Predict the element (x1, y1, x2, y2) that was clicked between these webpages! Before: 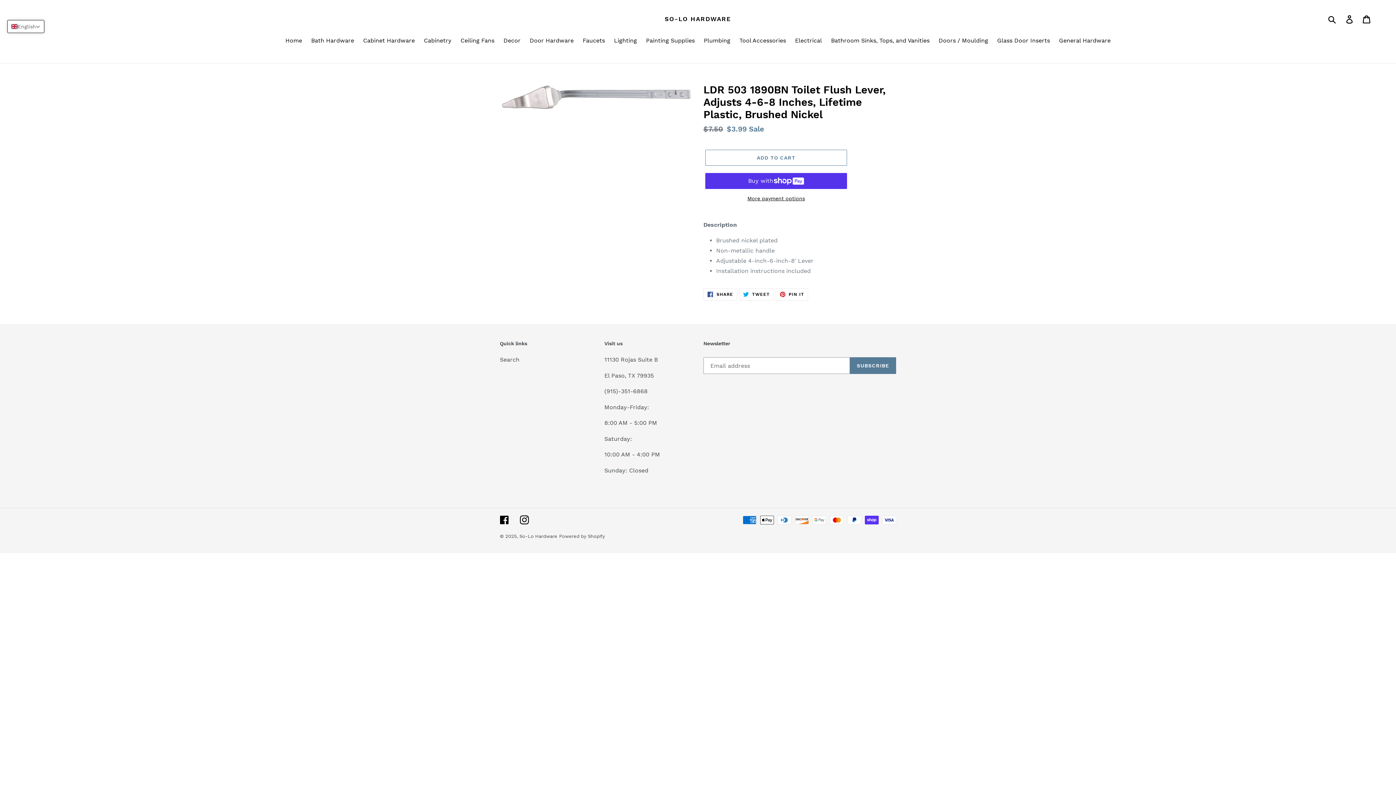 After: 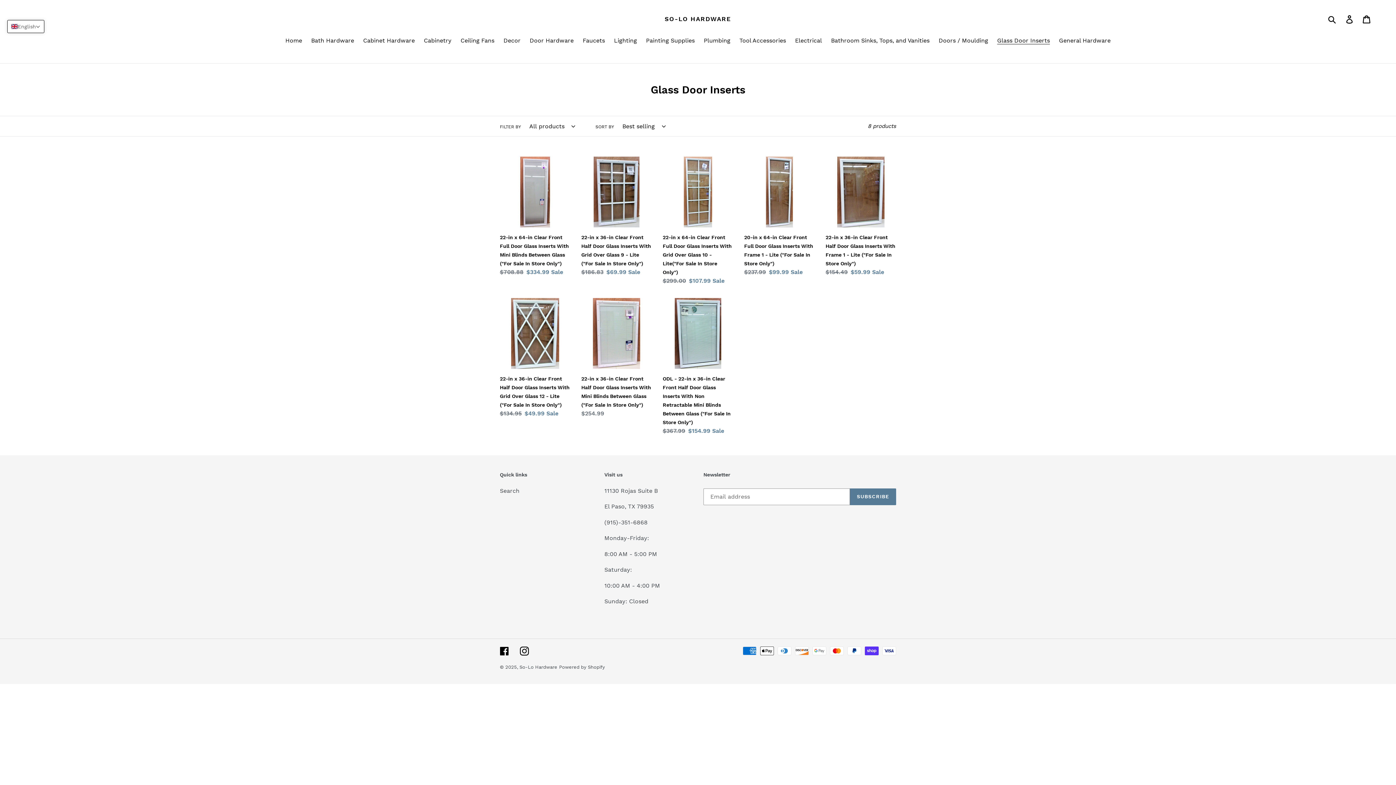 Action: bbox: (993, 36, 1053, 46) label: Glass Door Inserts